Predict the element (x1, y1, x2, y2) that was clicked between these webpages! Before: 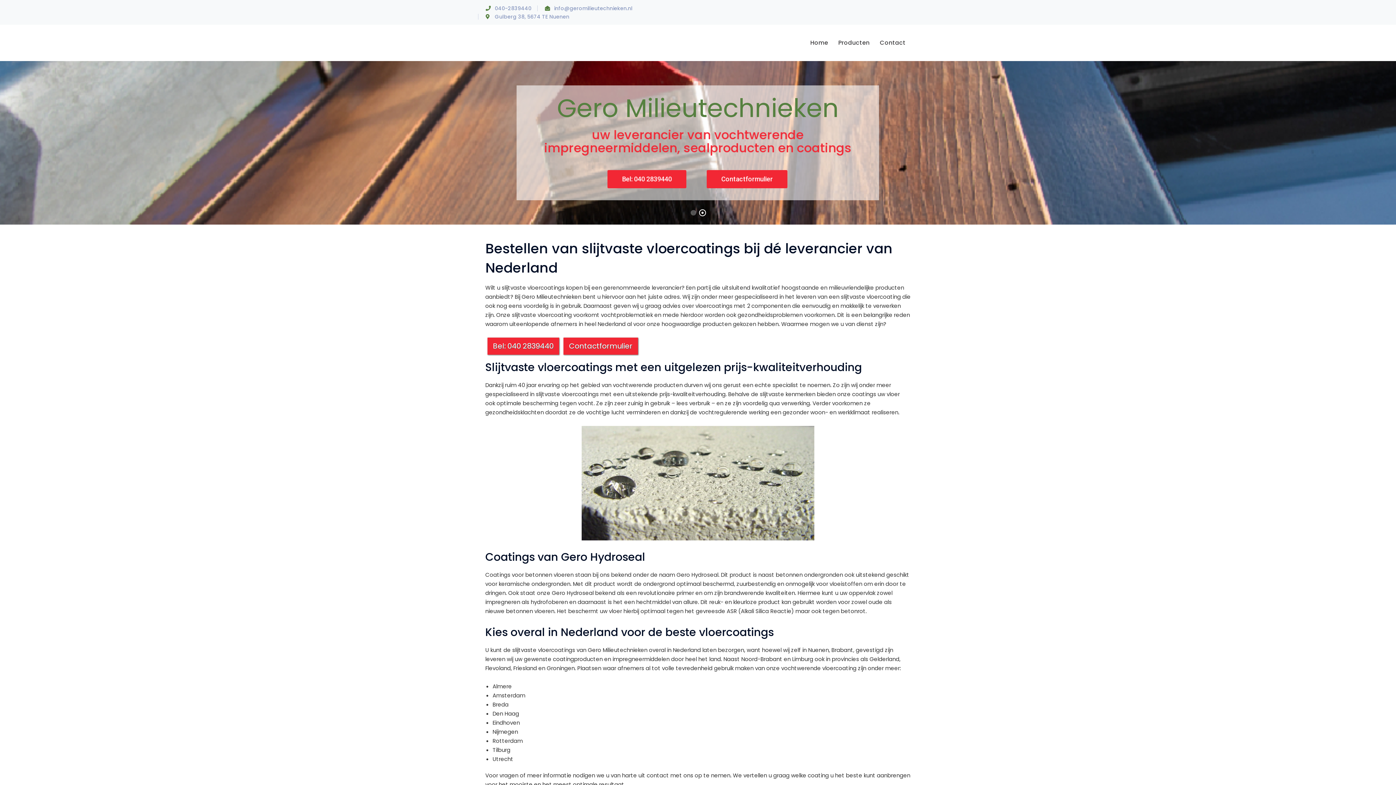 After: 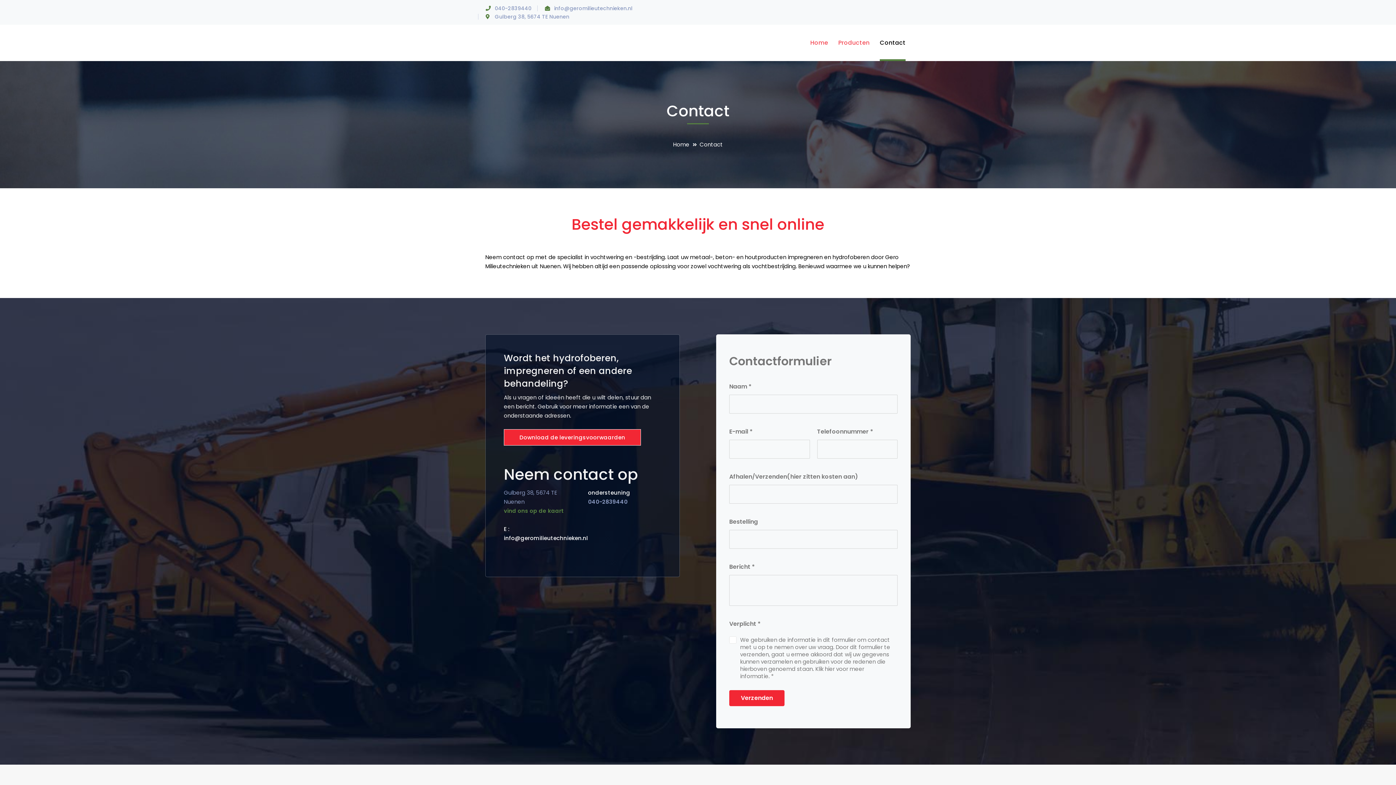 Action: bbox: (706, 170, 787, 188) label: Contactformulier